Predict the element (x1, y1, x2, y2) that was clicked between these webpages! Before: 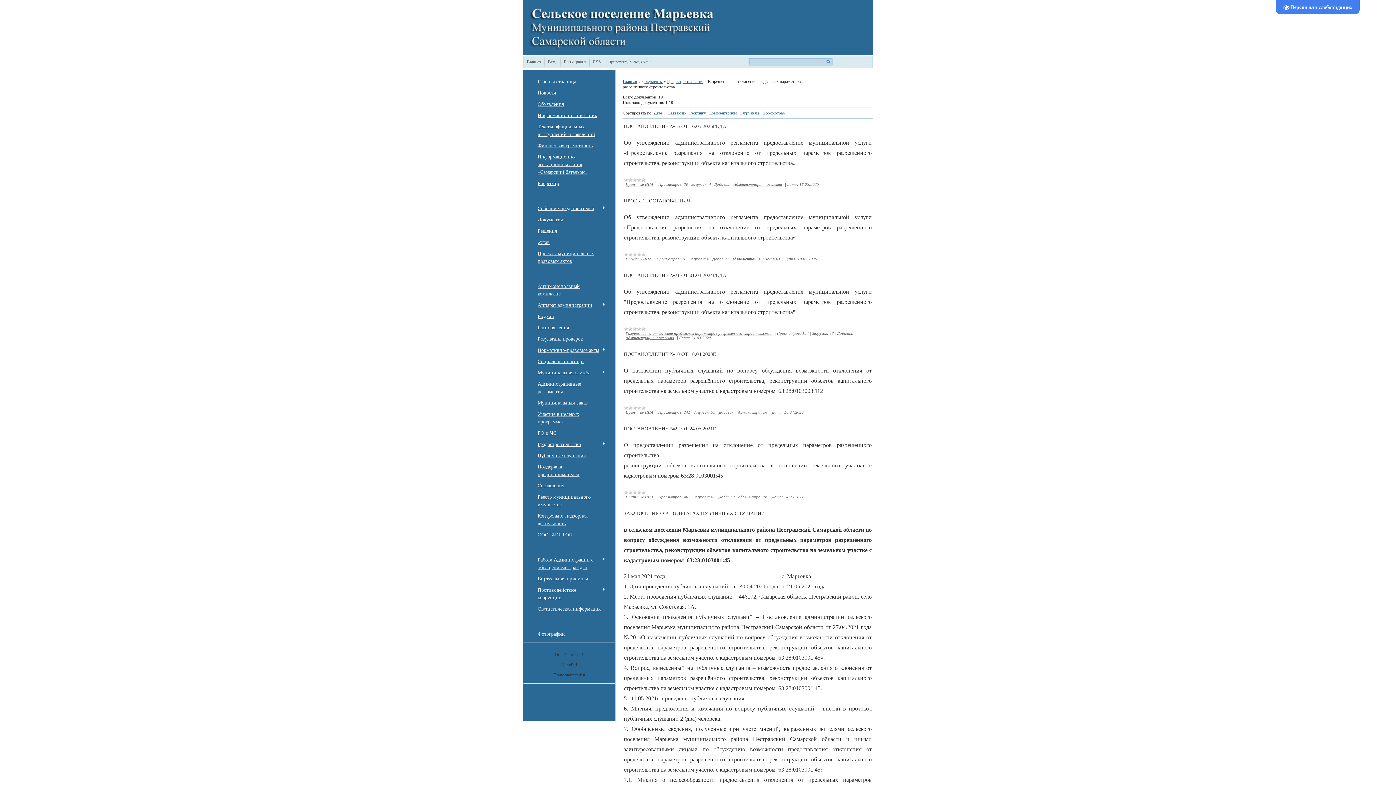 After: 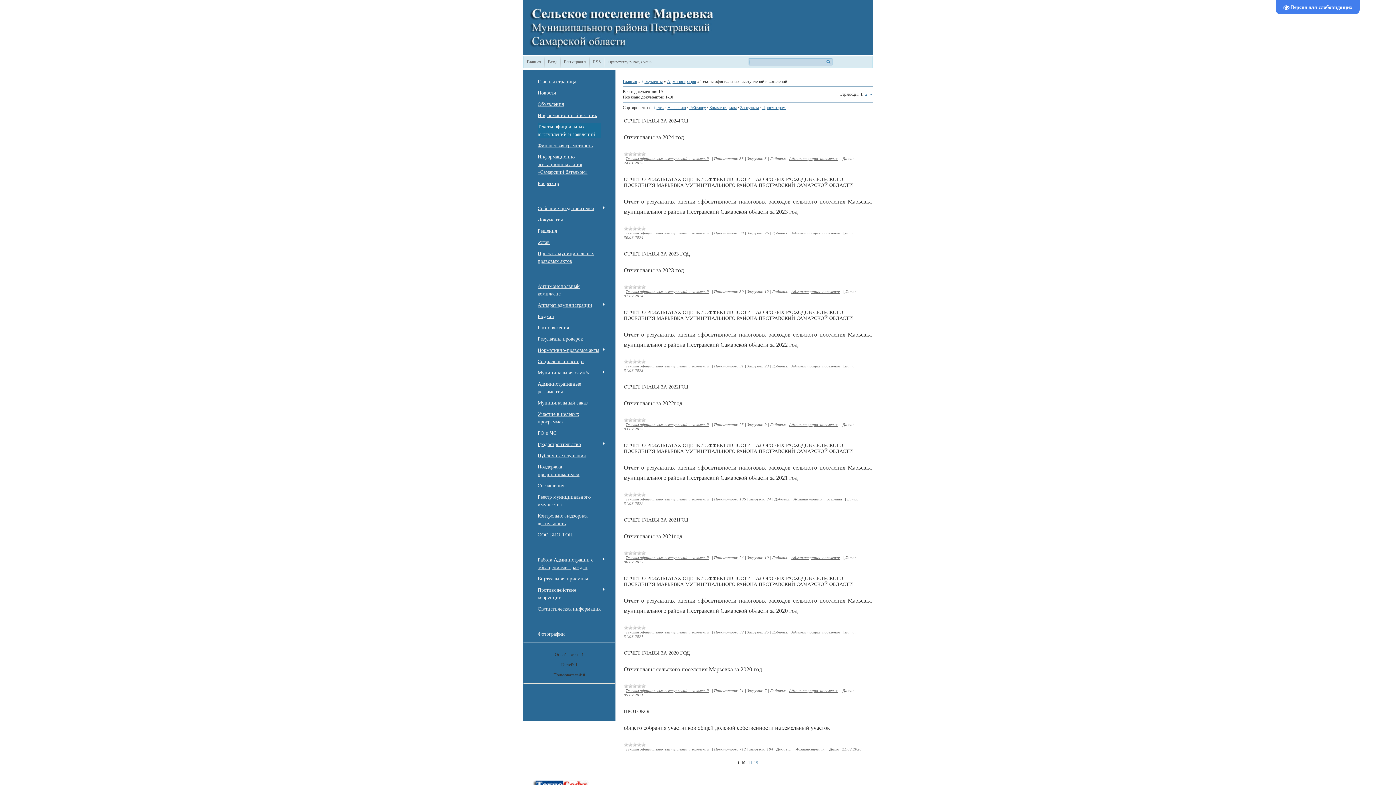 Action: label: Тексты официальных выступлений и заявлений bbox: (537, 122, 601, 138)